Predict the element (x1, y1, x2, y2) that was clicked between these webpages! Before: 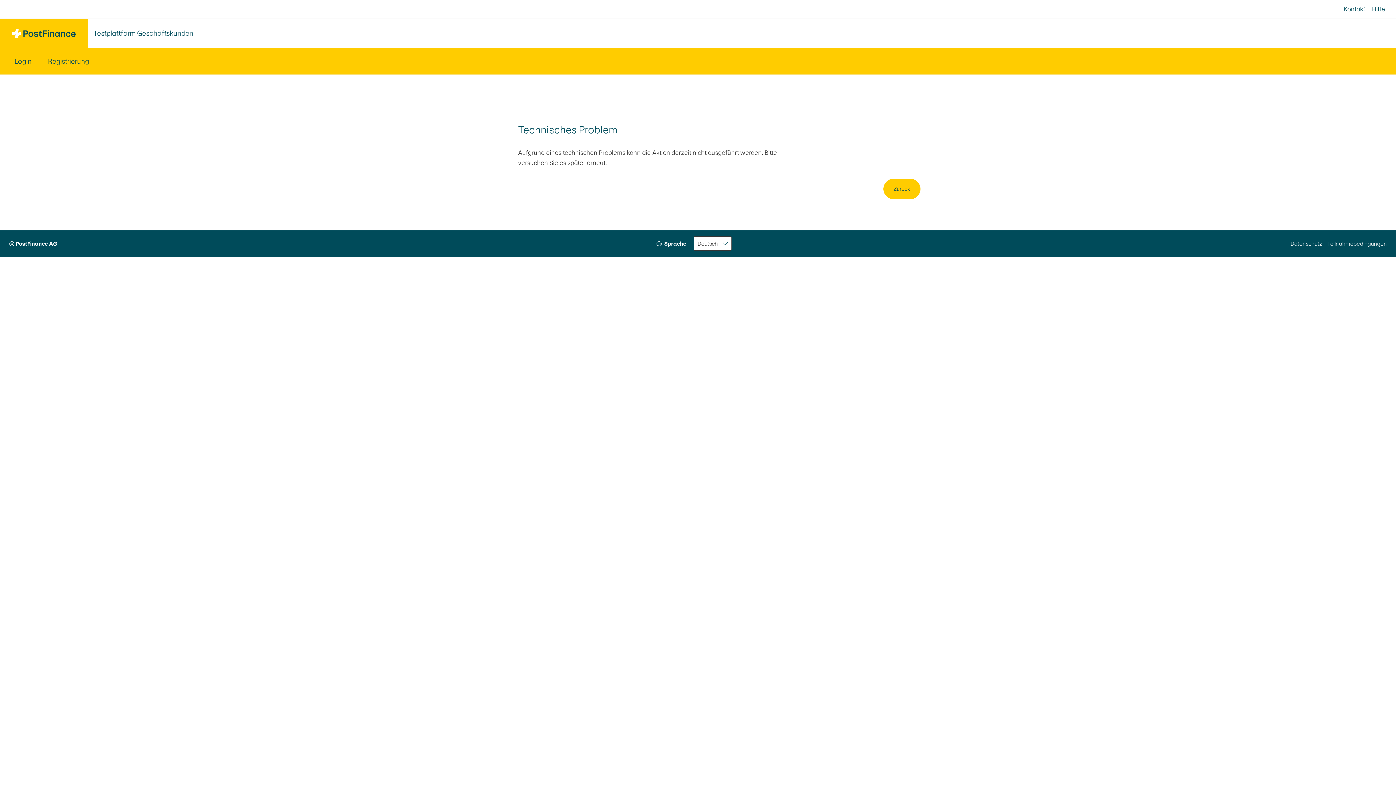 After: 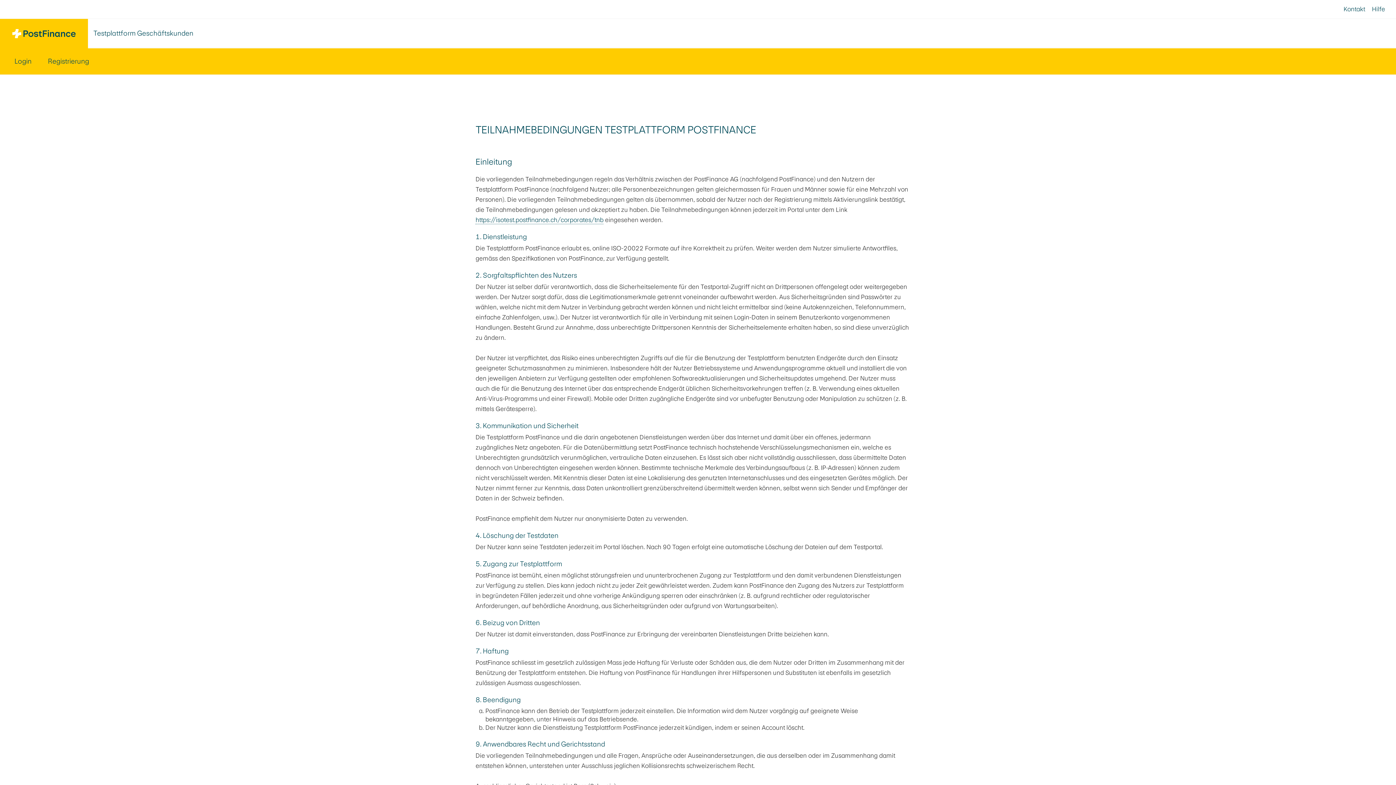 Action: label: Teilnahmebedingungen bbox: (1327, 230, 1387, 257)